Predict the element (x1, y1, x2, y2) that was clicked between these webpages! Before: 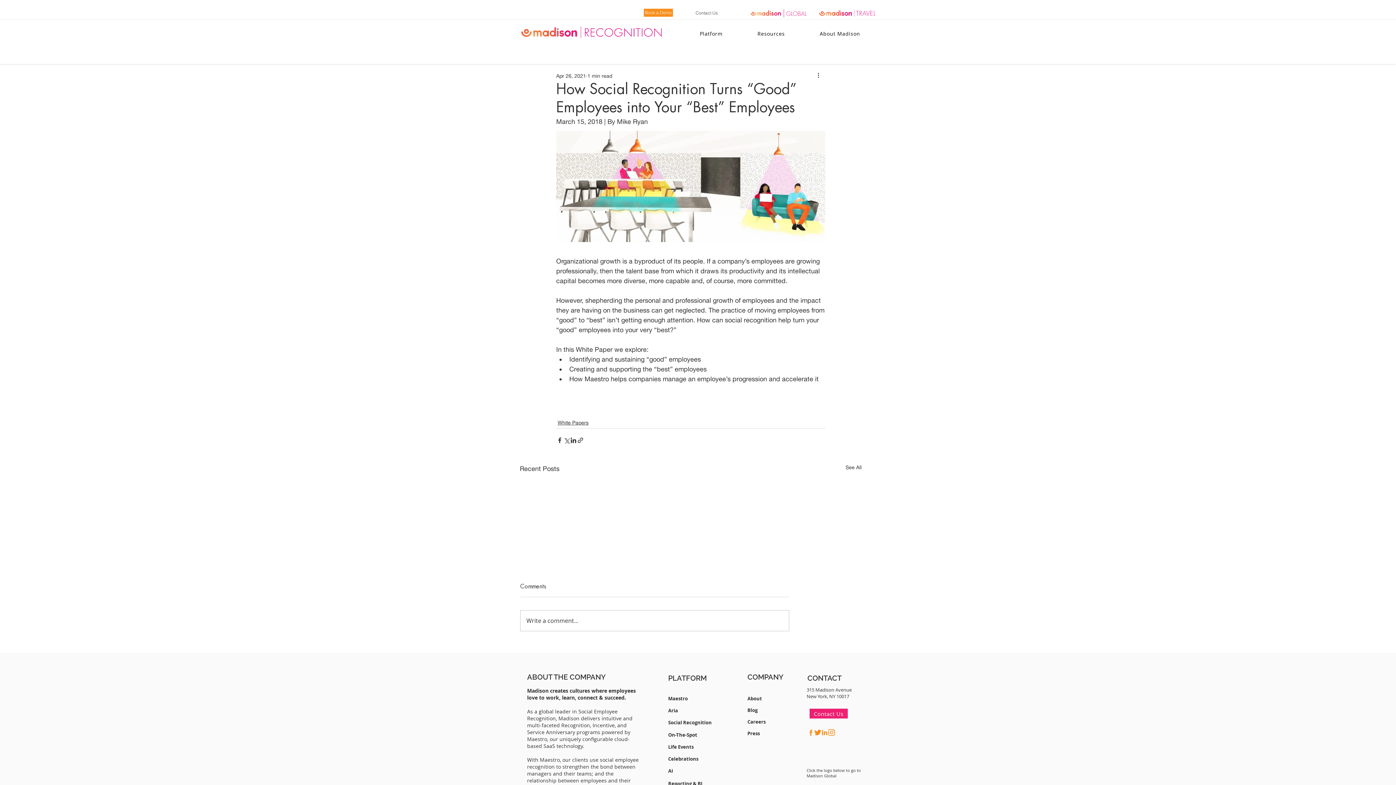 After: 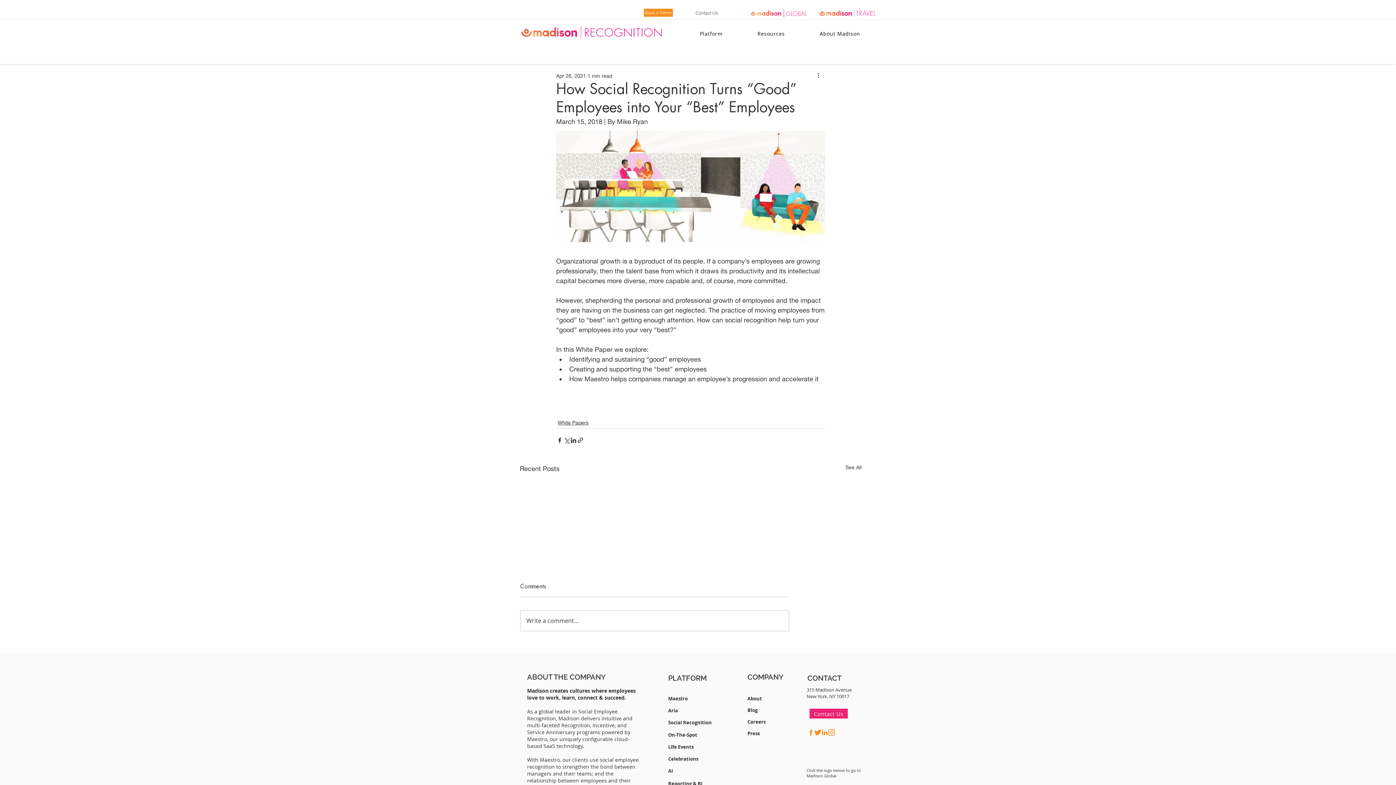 Action: bbox: (747, 7, 812, 19)